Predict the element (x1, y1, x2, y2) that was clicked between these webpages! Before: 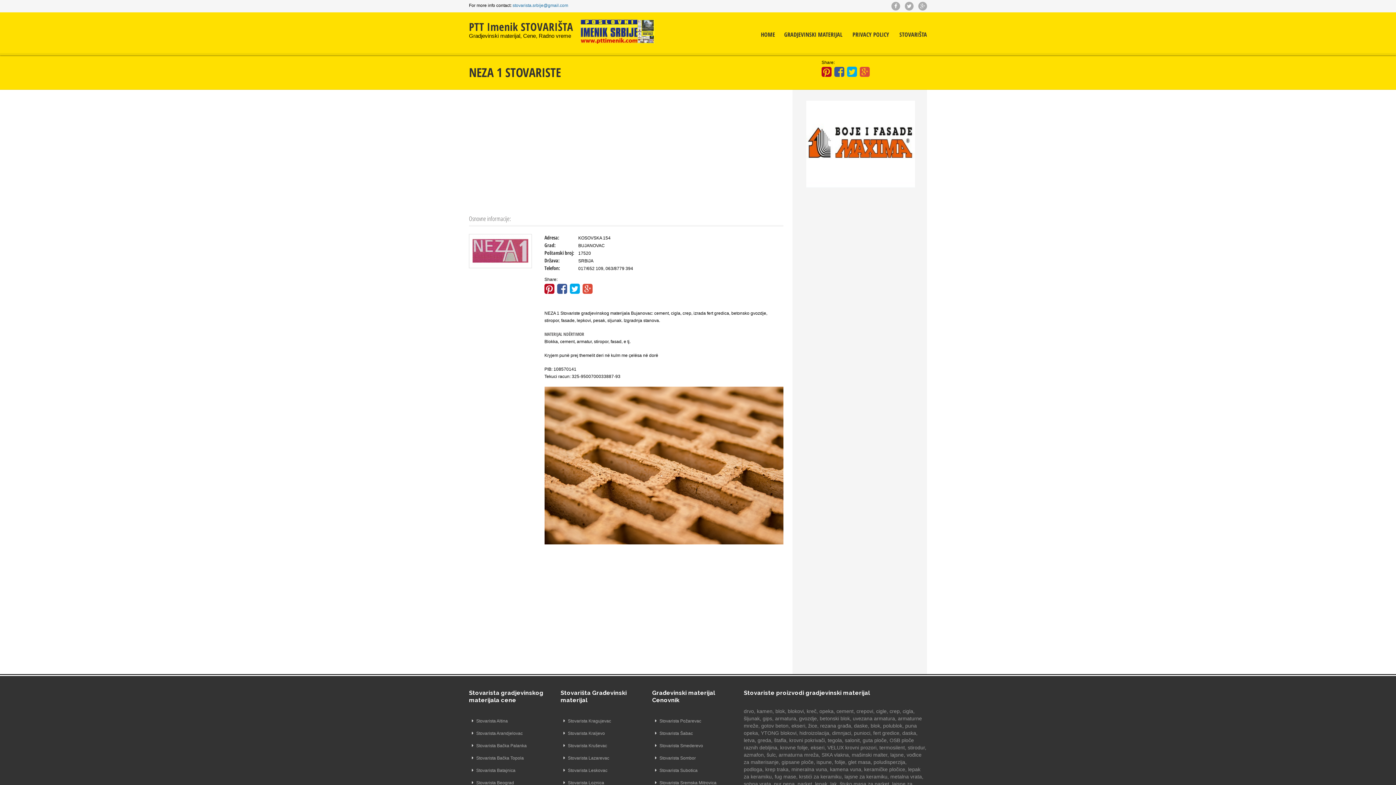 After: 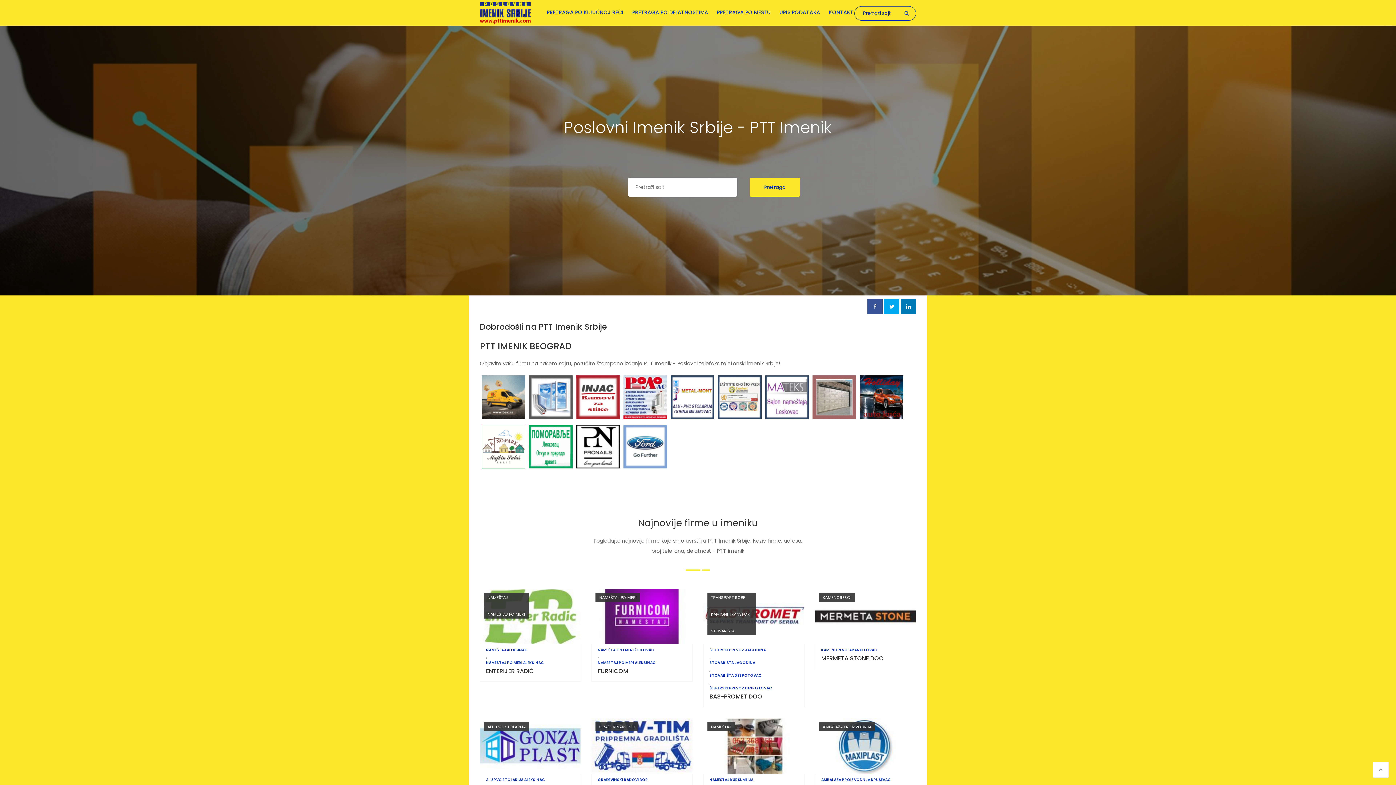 Action: bbox: (580, 39, 654, 44)